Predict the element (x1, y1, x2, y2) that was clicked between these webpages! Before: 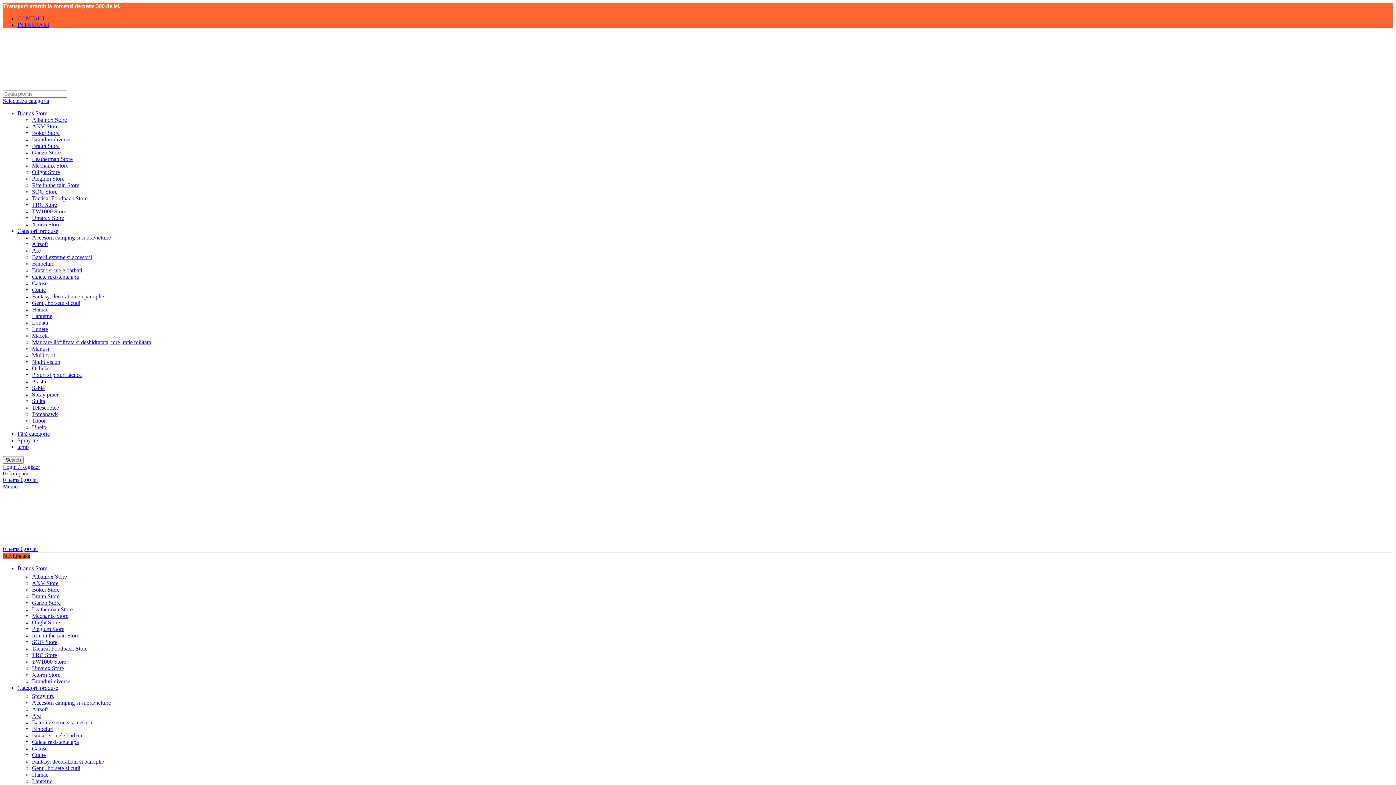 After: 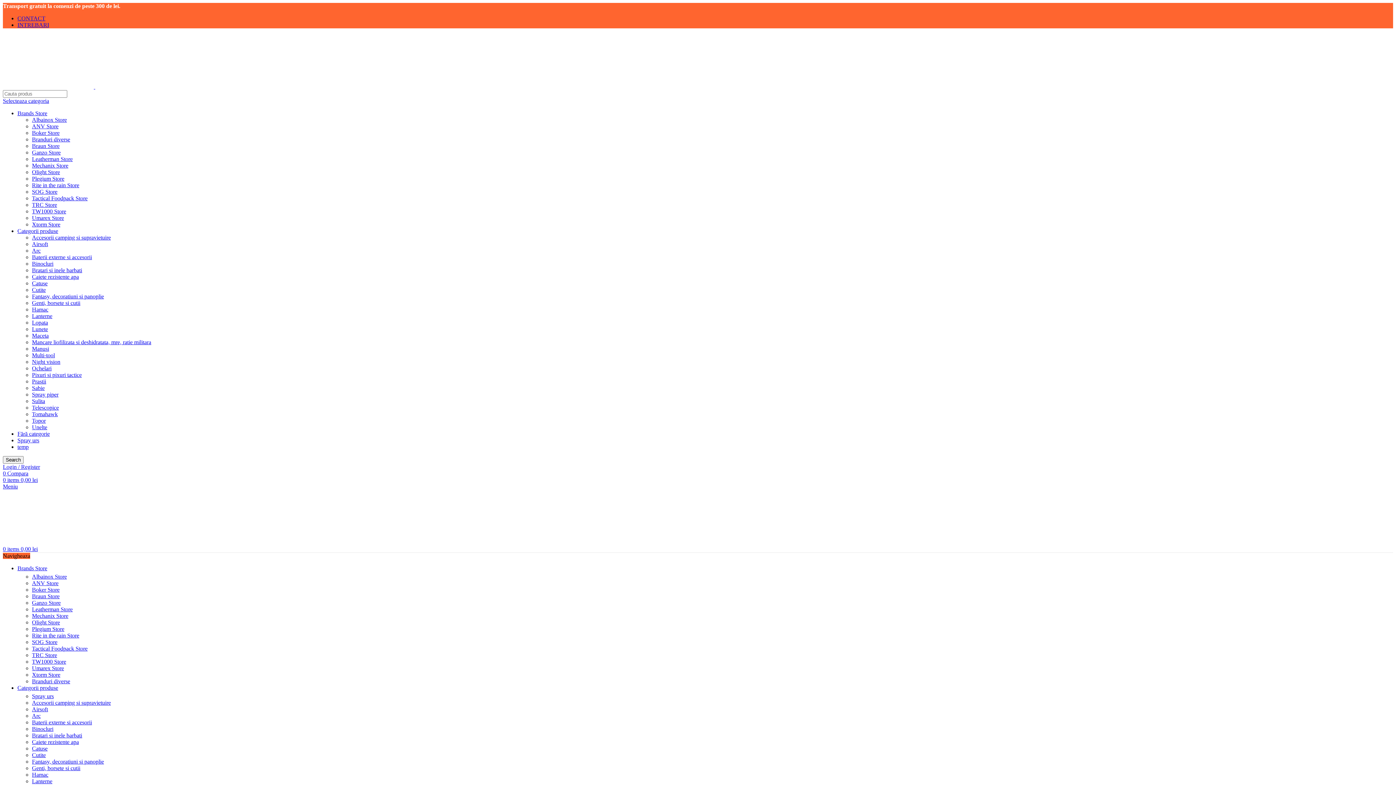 Action: label: Plegium Store bbox: (32, 175, 64, 181)